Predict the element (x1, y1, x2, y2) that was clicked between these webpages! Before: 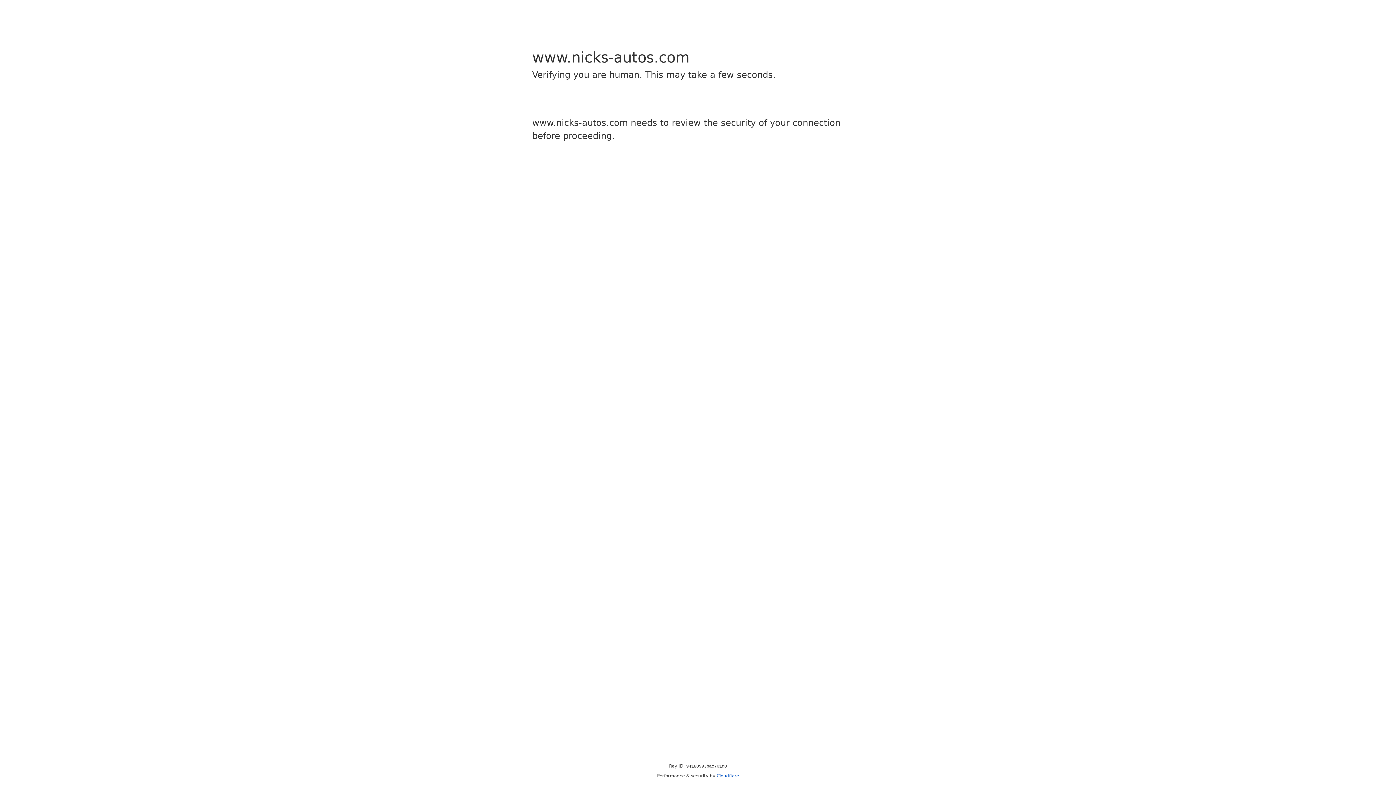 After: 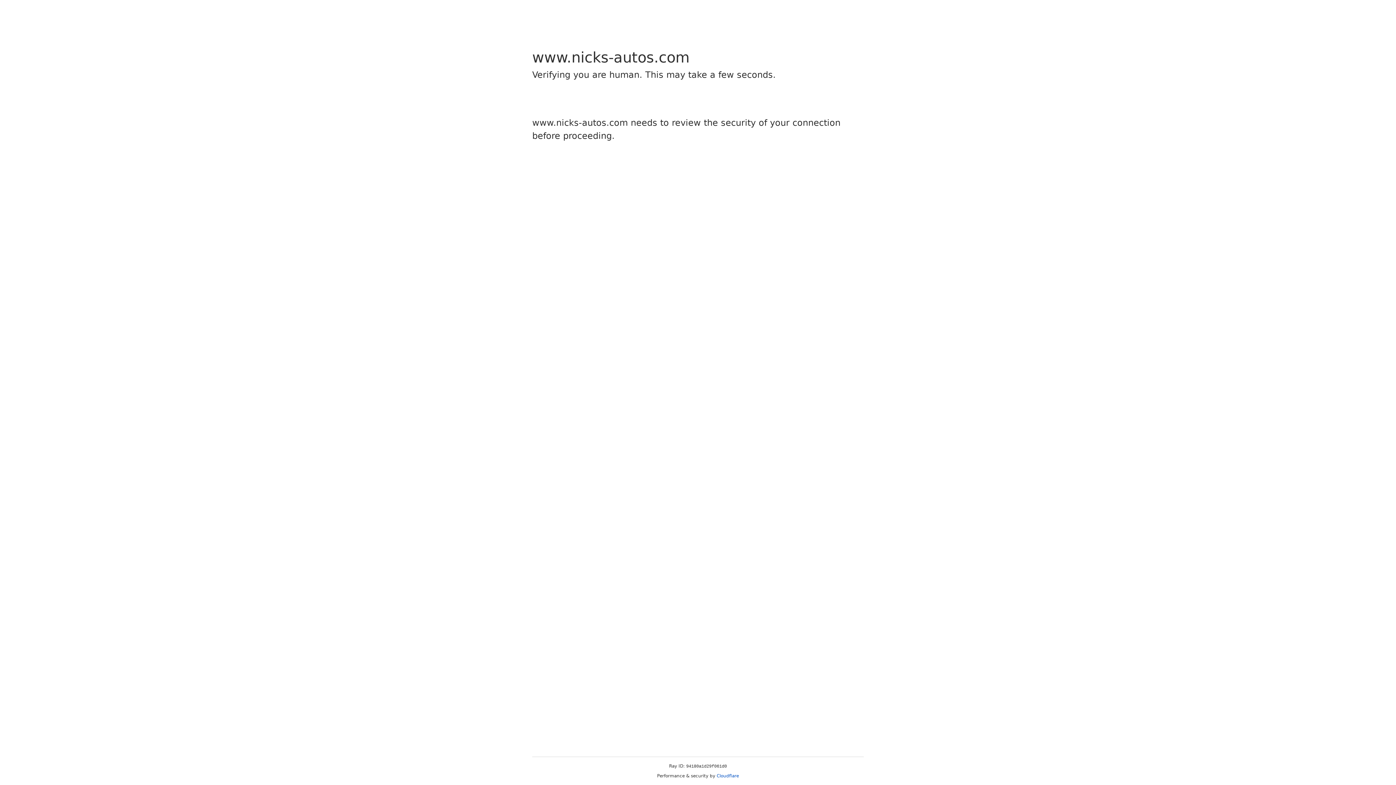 Action: bbox: (716, 773, 739, 778) label: Cloudflare